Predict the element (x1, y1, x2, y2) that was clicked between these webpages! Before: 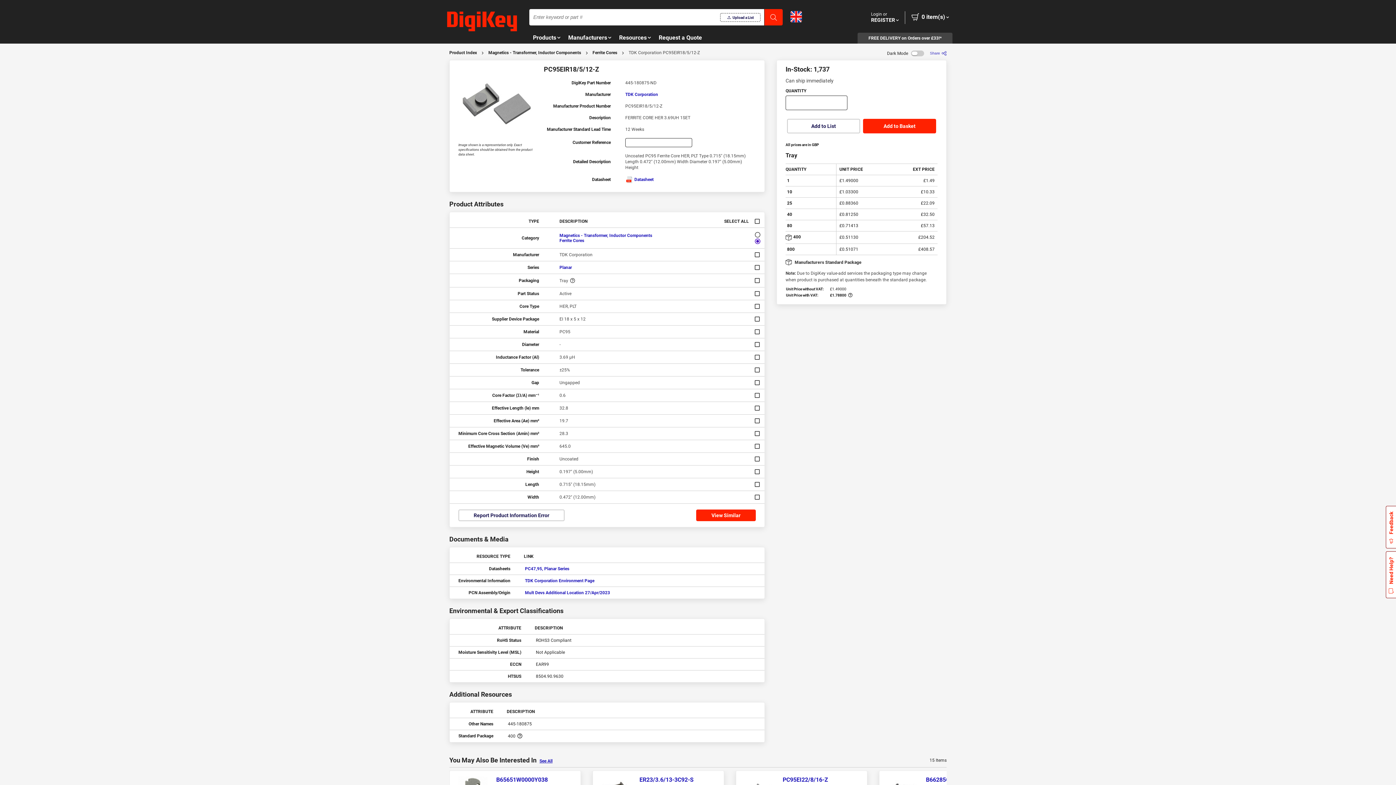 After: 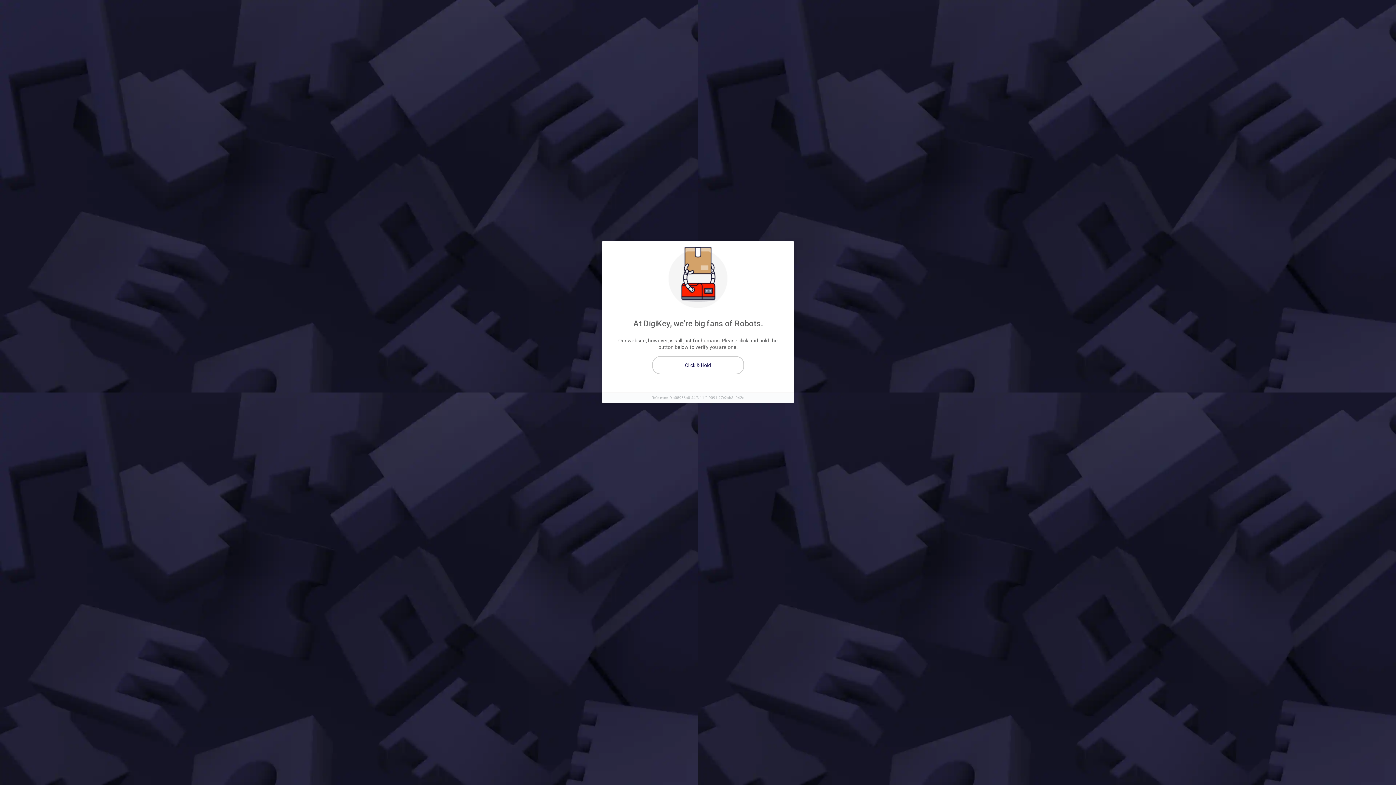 Action: bbox: (447, 11, 517, 32) label: DigiKey - Electronic Components Distributor